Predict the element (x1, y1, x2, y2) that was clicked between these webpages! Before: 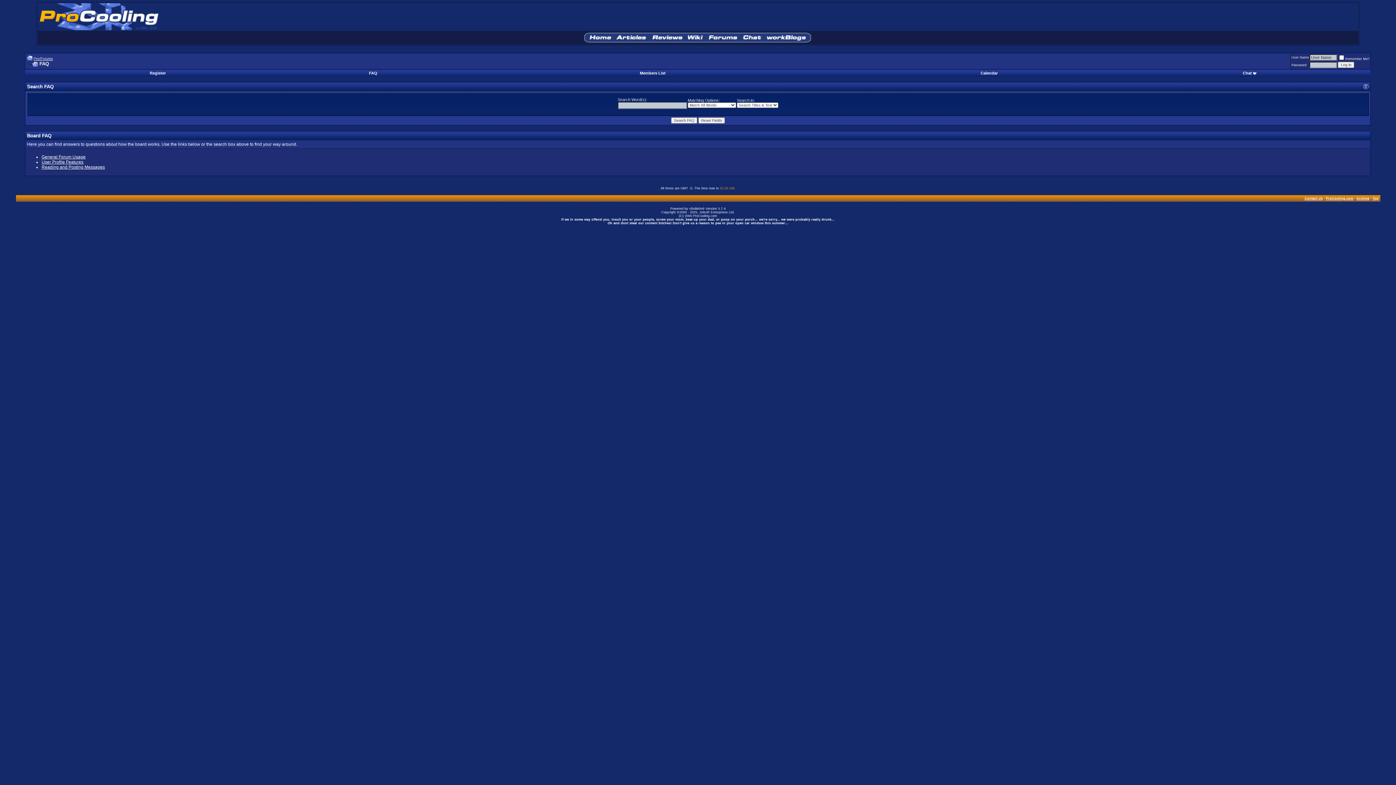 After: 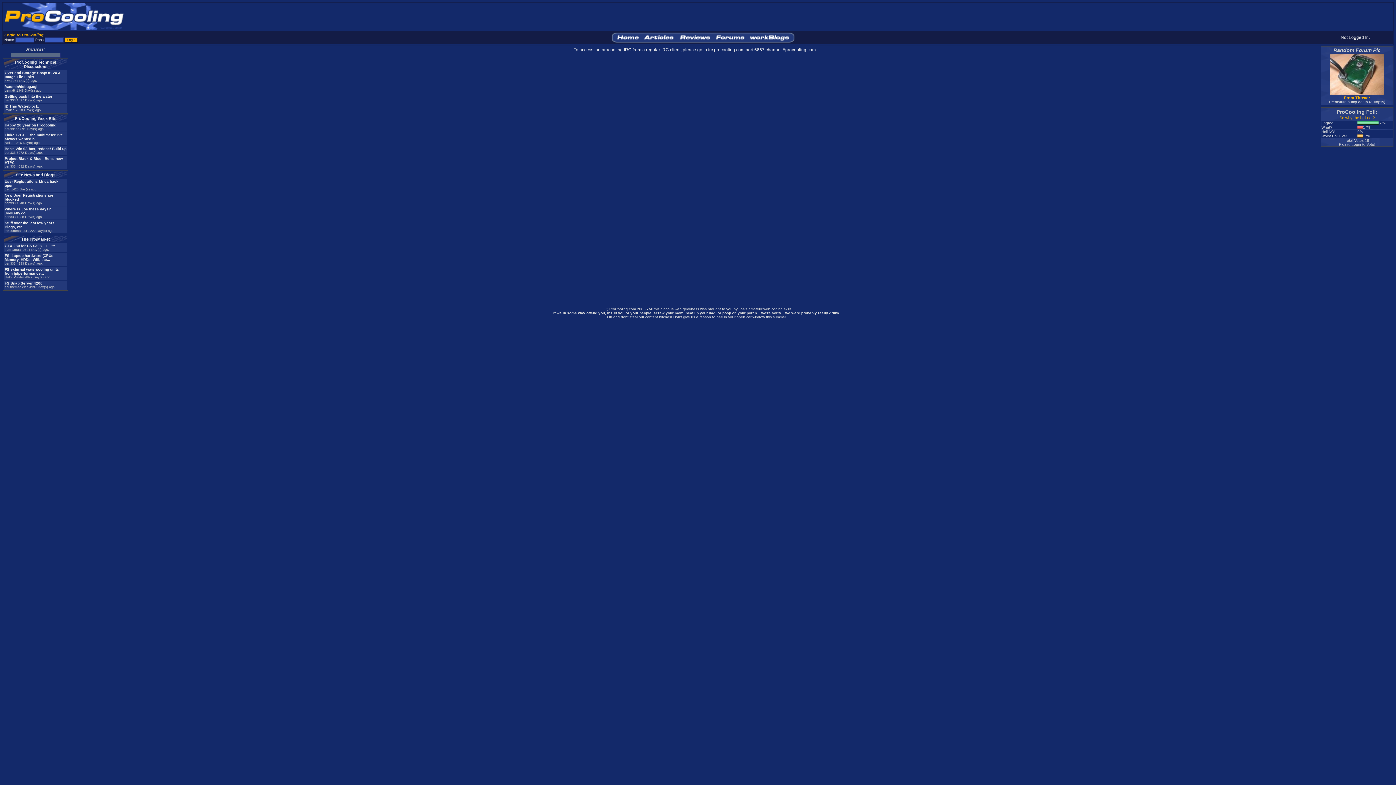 Action: bbox: (740, 34, 764, 39)